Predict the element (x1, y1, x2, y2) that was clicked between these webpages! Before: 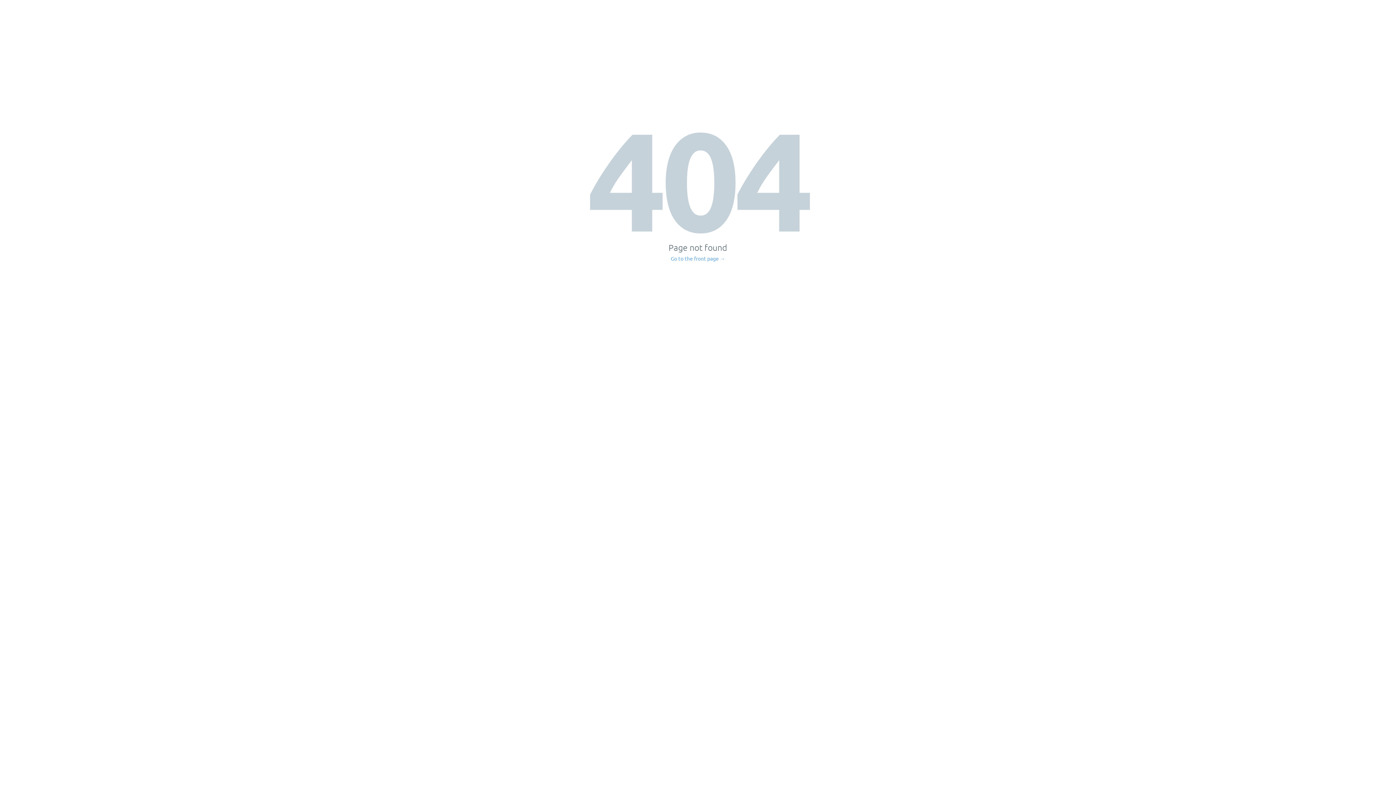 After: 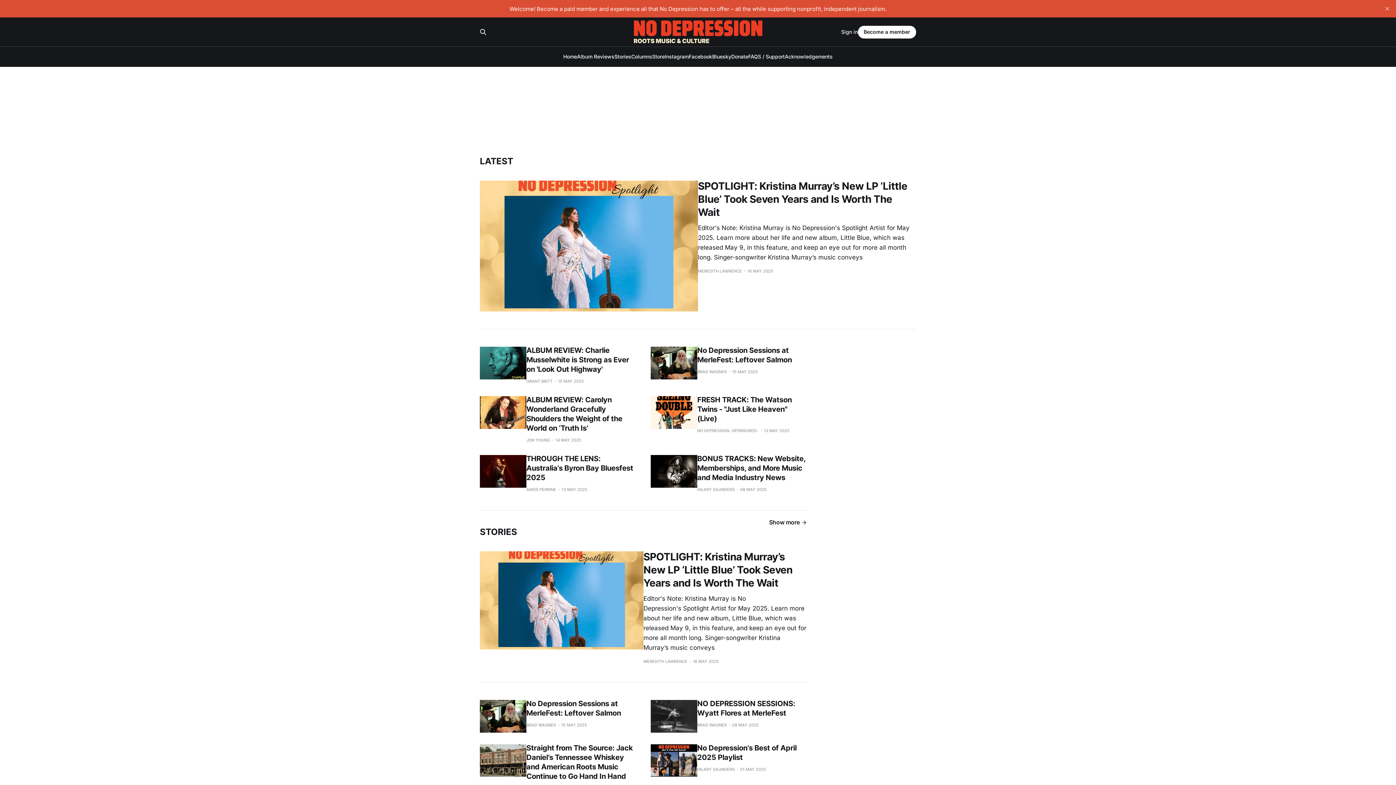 Action: label: Go to the front page → bbox: (671, 256, 725, 261)